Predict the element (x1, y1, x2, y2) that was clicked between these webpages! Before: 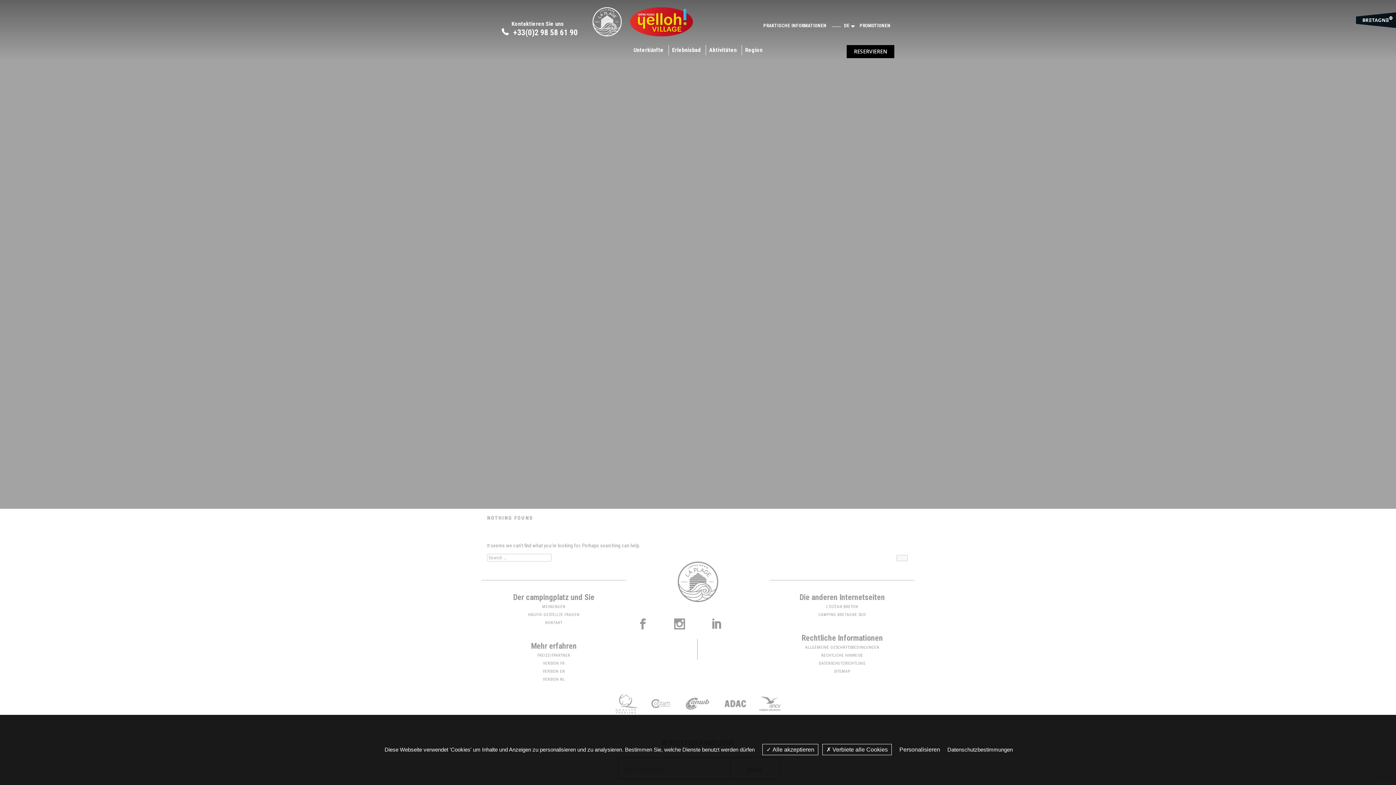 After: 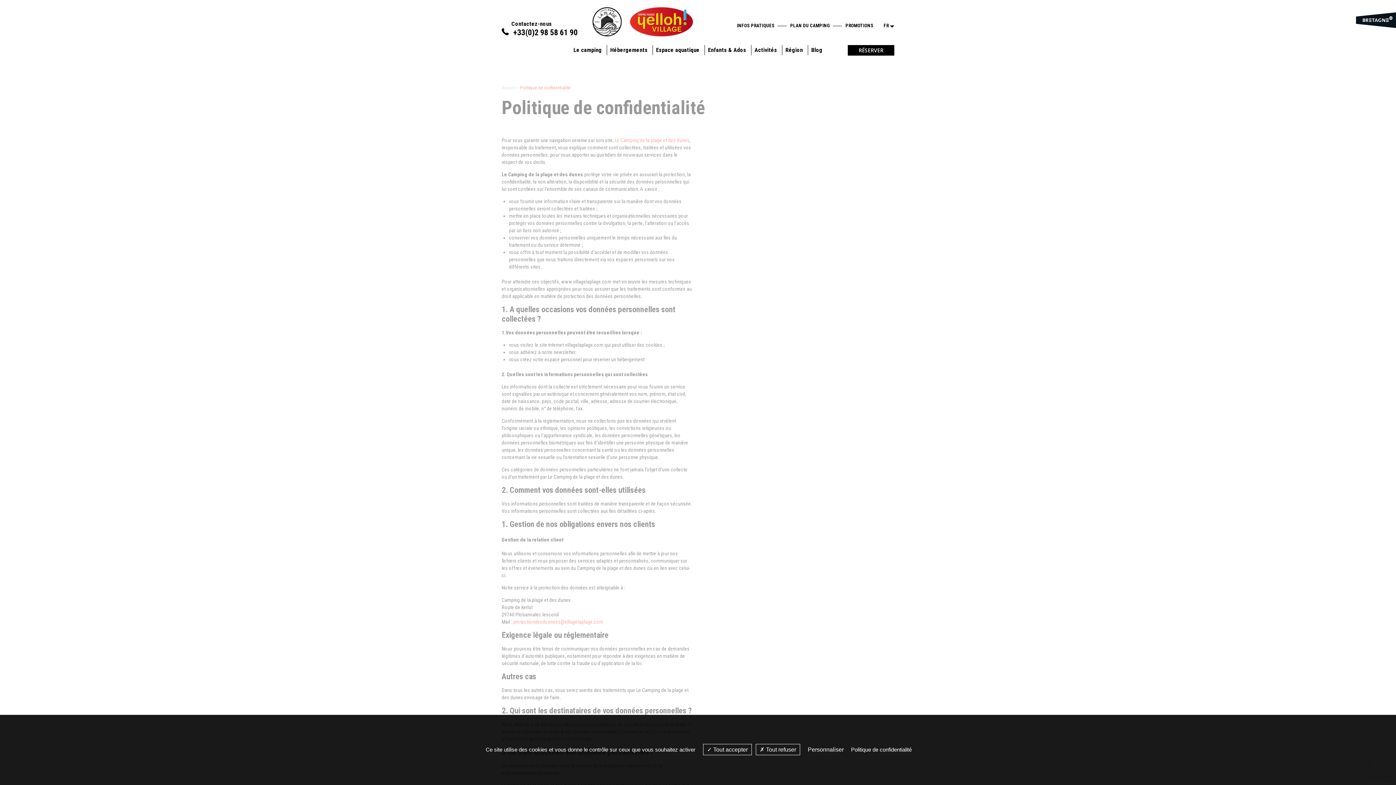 Action: label: Datenschutzbestimmungen bbox: (945, 746, 1015, 753)